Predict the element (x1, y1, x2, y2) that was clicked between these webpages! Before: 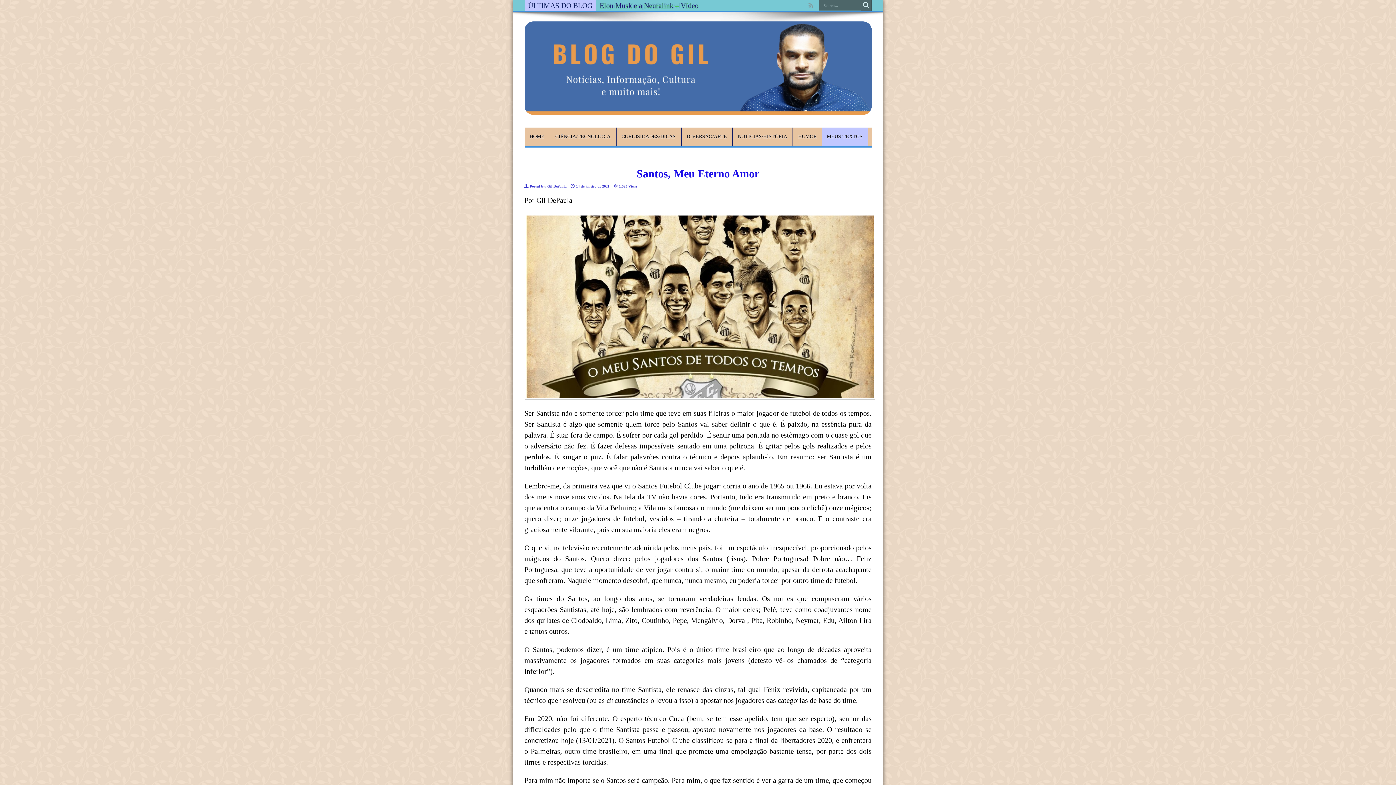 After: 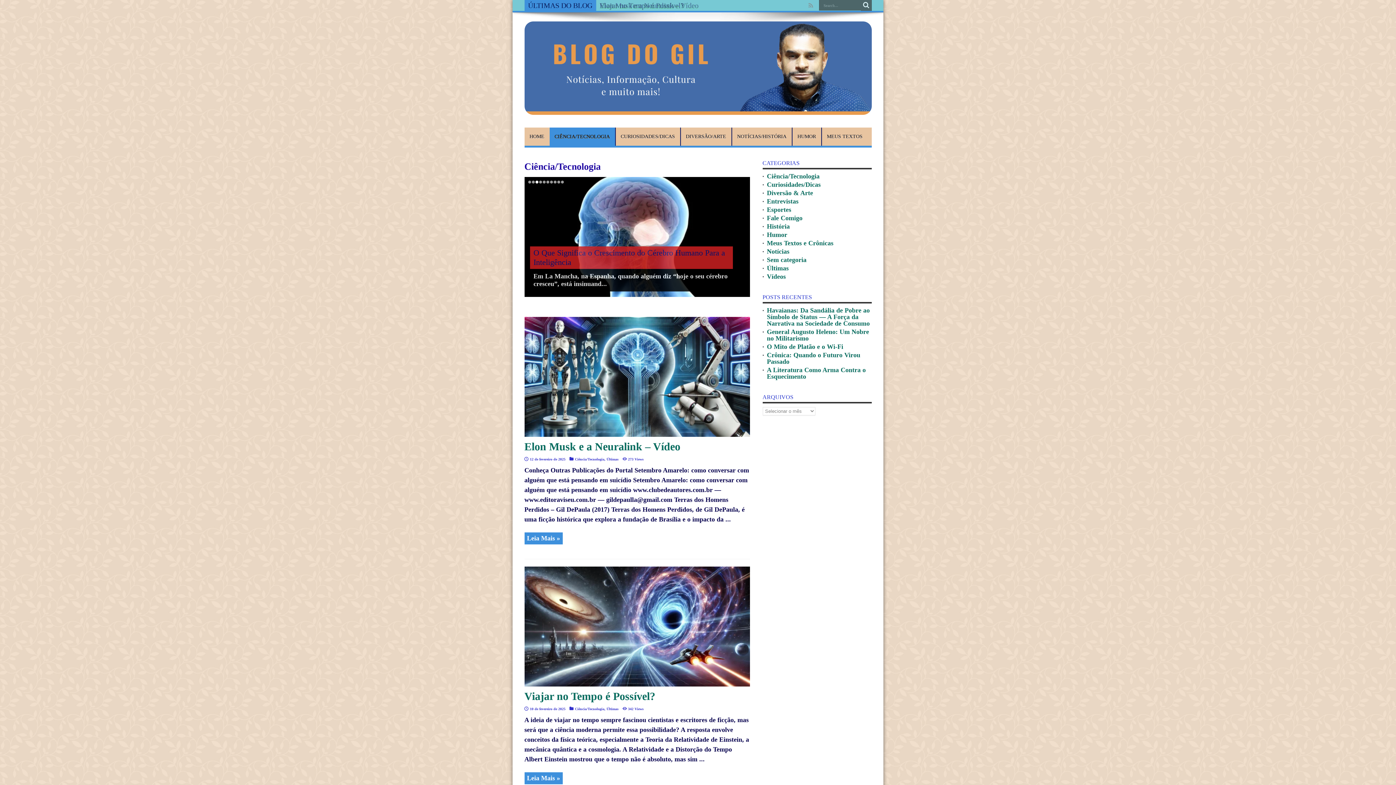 Action: label: CIÊNCIA/TECNOLOGIA bbox: (550, 127, 615, 145)